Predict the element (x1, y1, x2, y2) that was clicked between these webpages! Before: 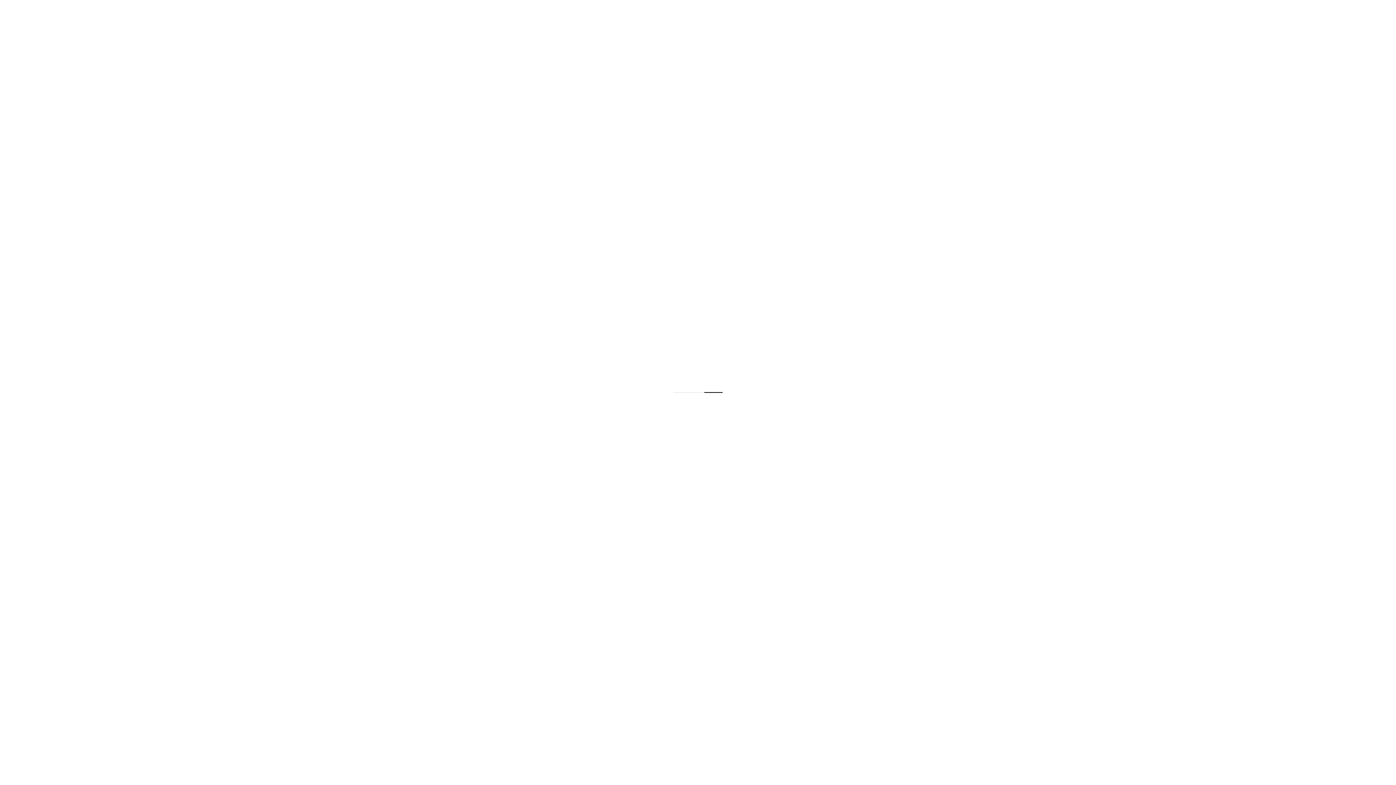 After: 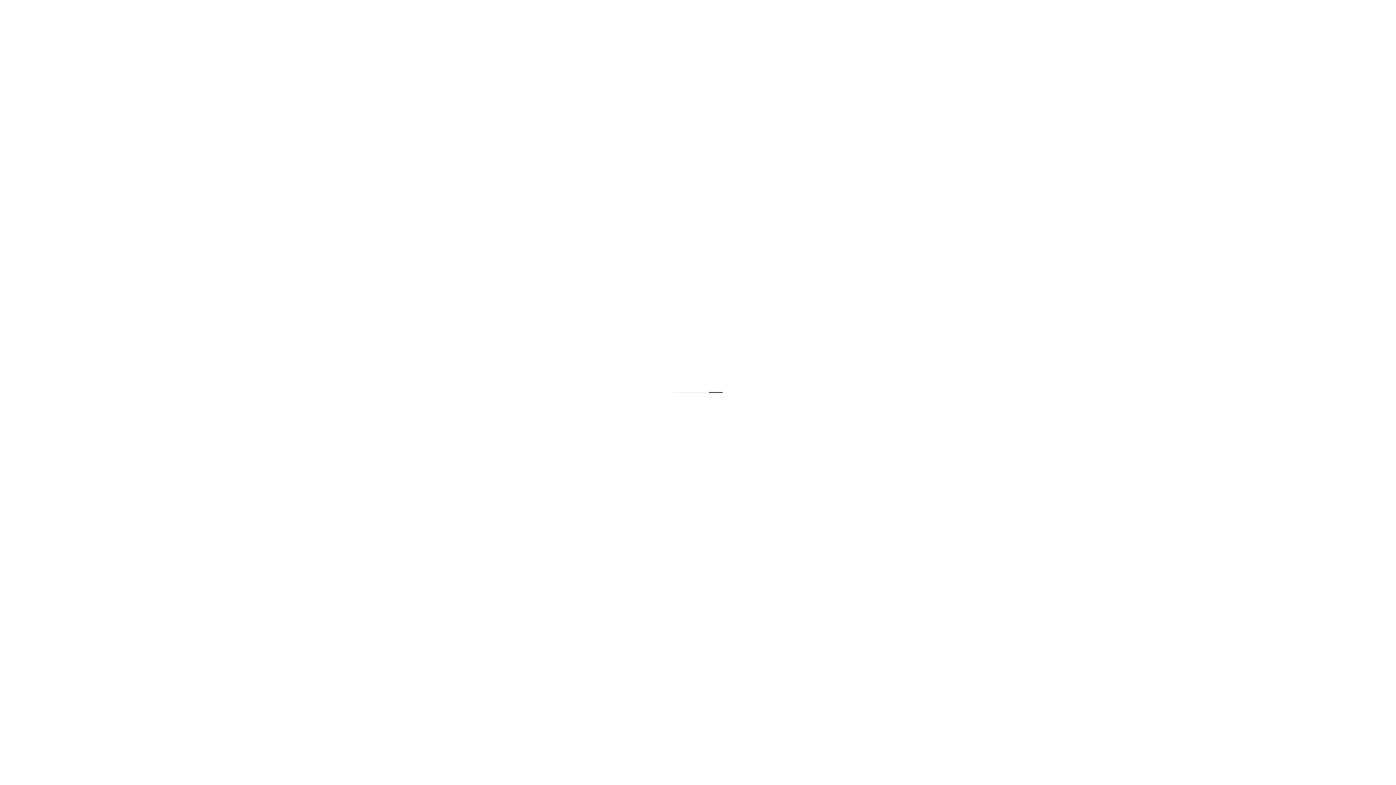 Action: bbox: (557, 623, 578, 636) label: Careers